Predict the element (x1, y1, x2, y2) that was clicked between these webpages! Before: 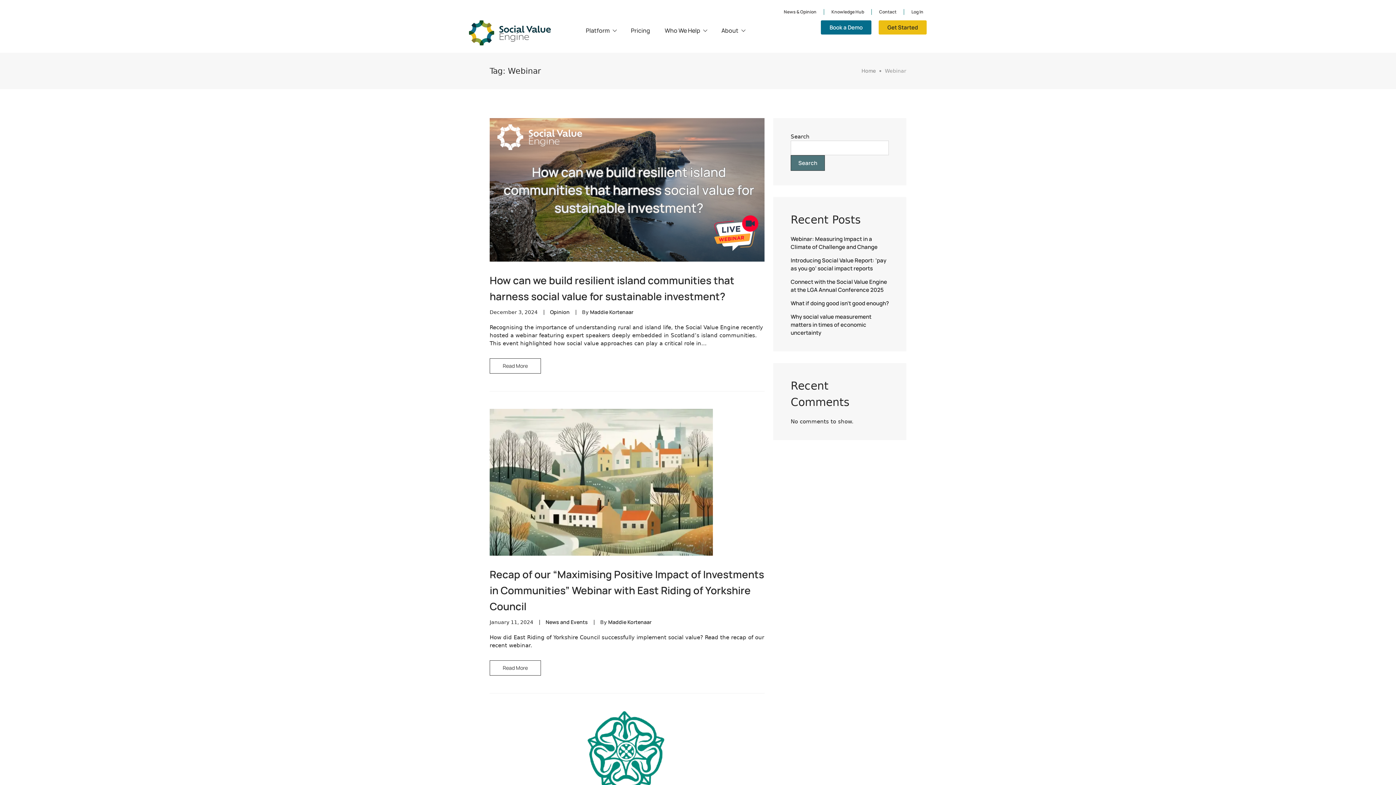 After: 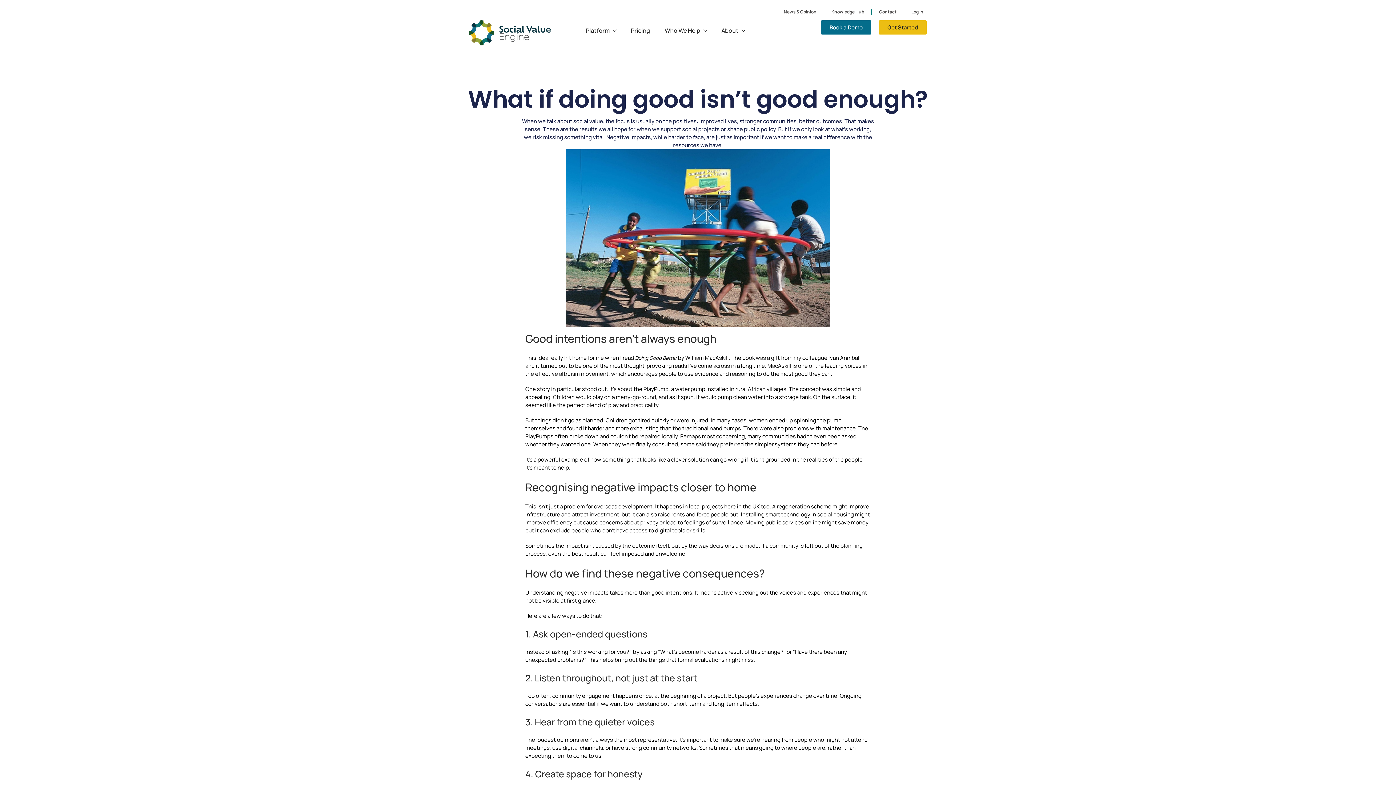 Action: label: What if doing good isn’t good enough? bbox: (790, 299, 889, 307)